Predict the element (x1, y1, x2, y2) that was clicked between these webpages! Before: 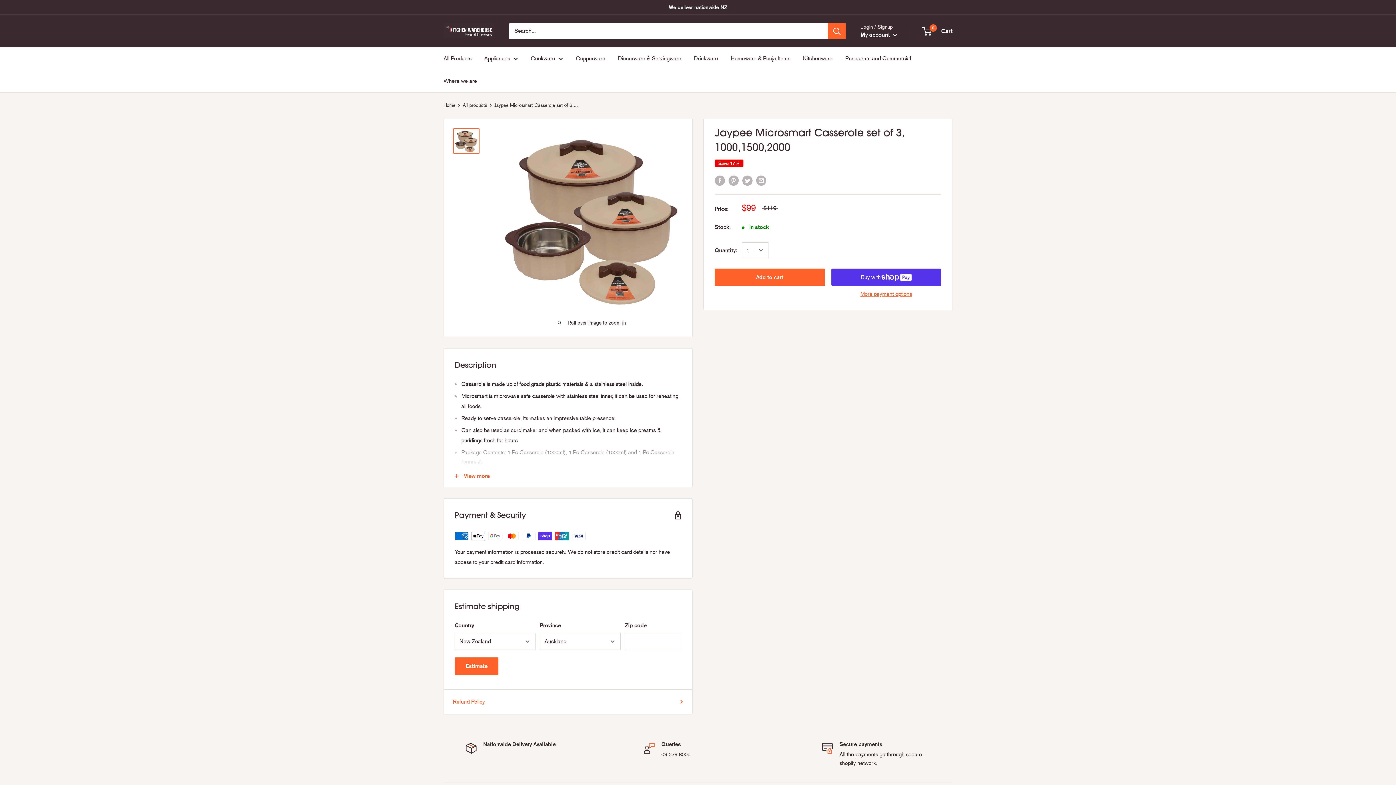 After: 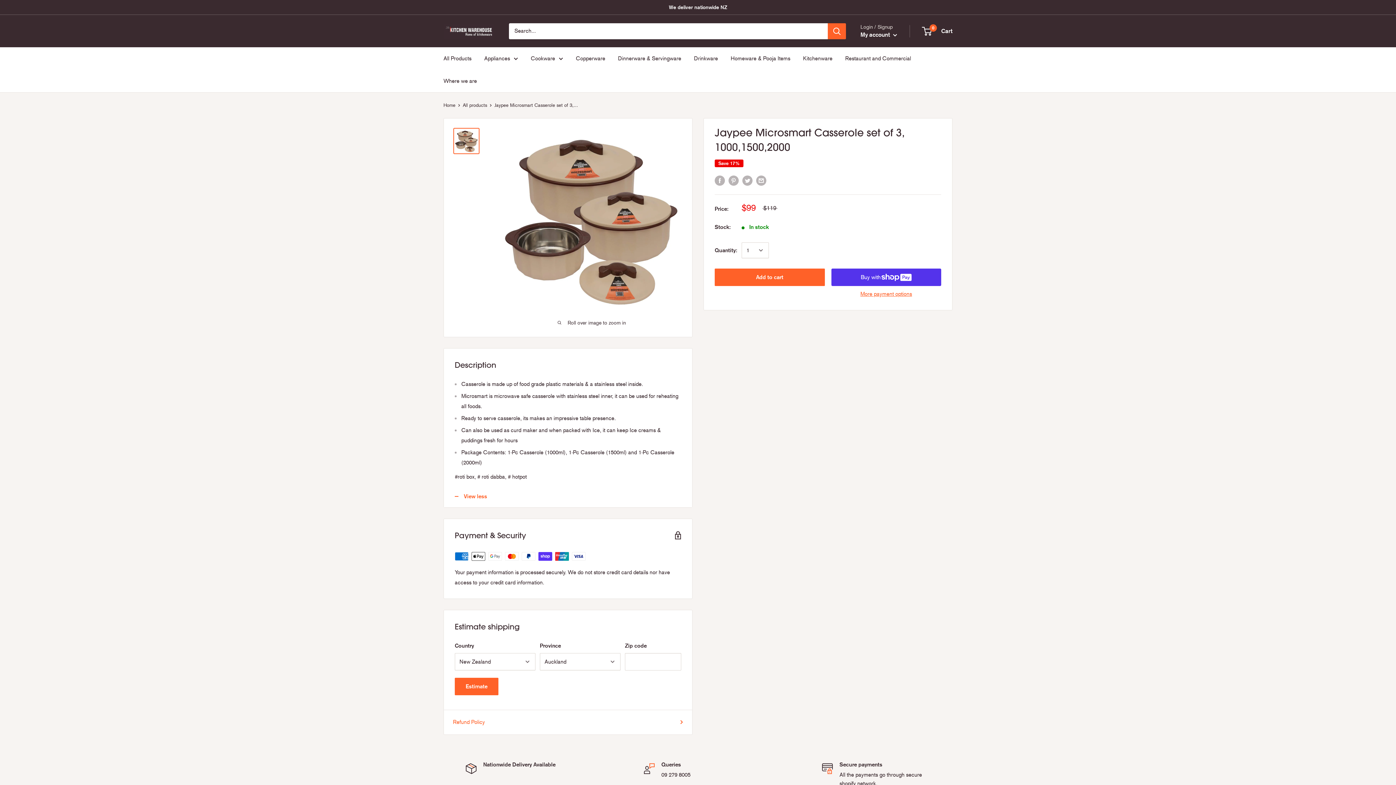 Action: label: View more bbox: (444, 465, 692, 487)